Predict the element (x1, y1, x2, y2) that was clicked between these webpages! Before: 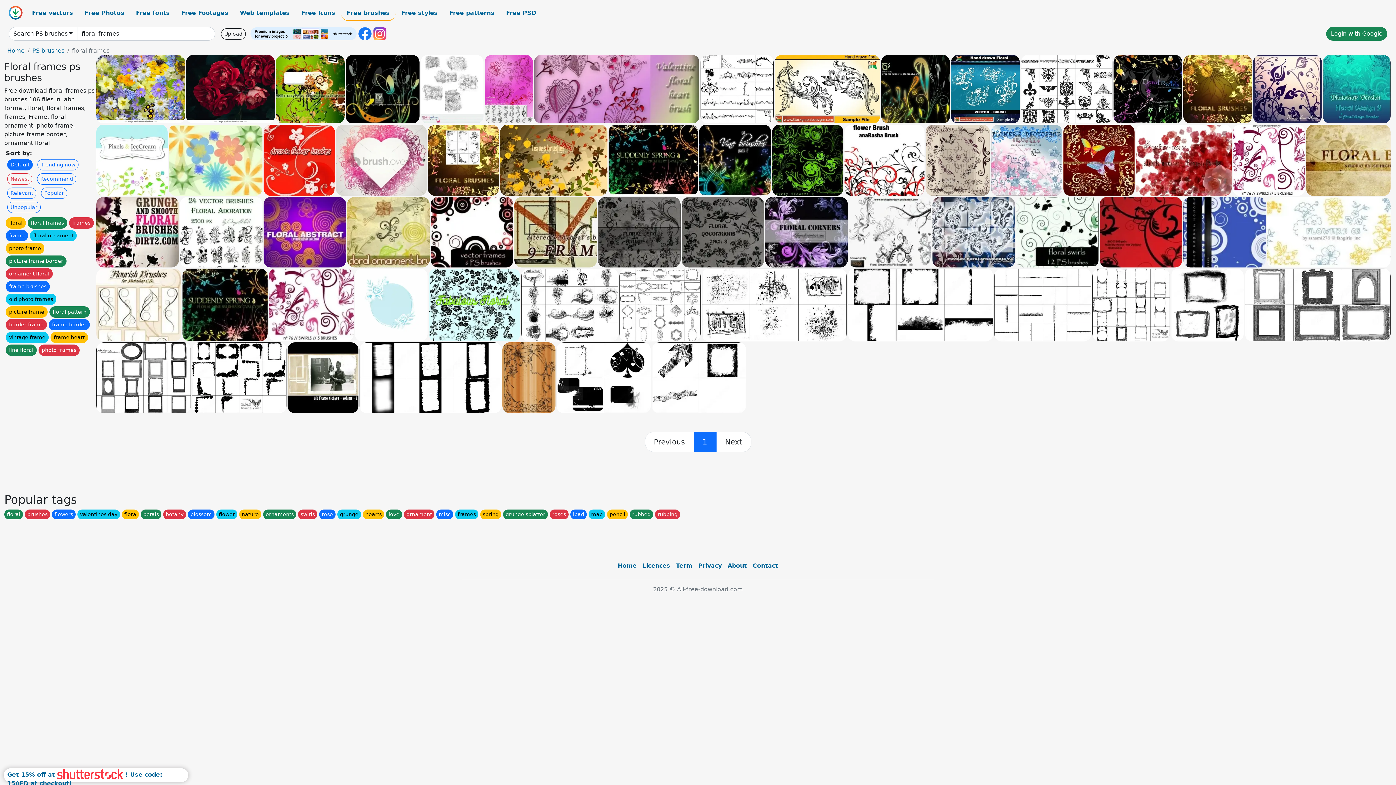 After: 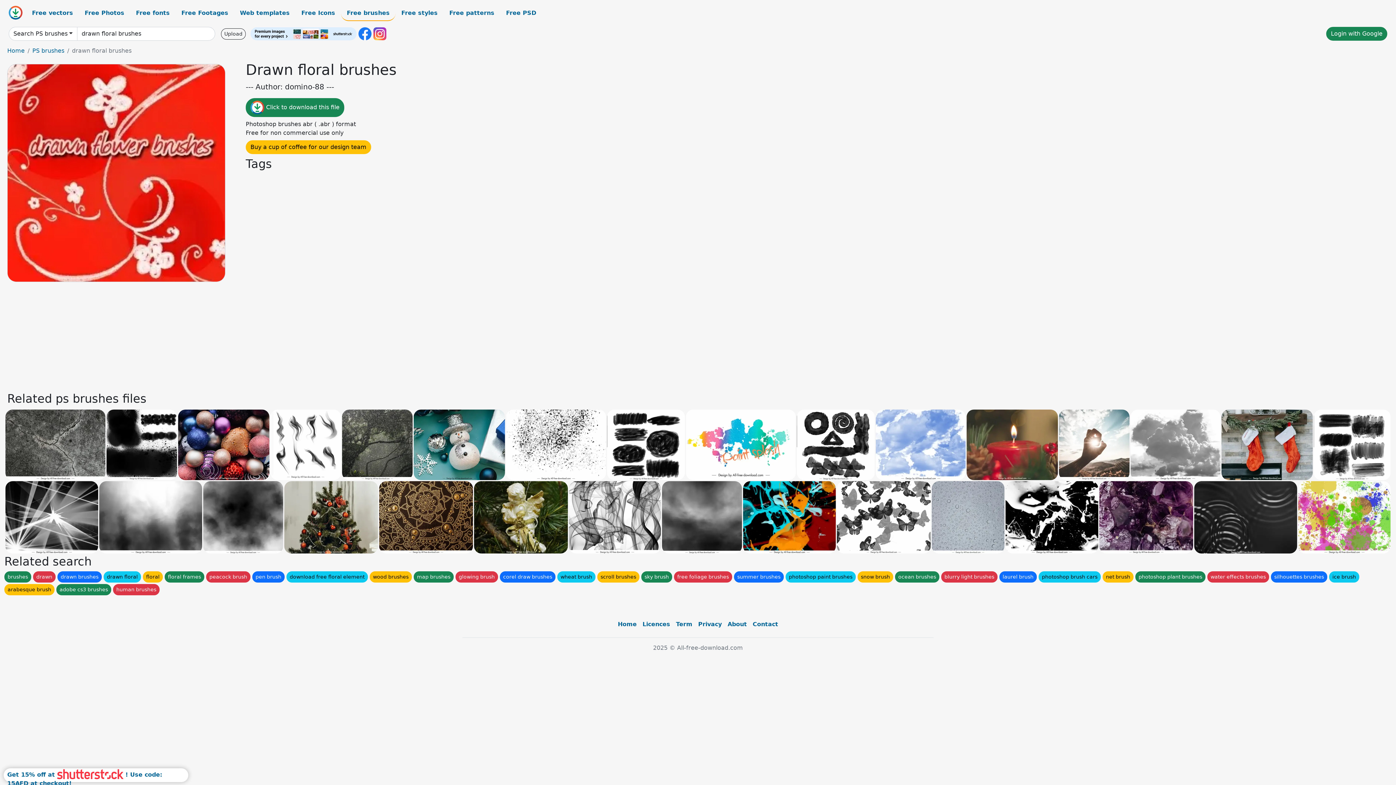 Action: bbox: (263, 124, 335, 195)